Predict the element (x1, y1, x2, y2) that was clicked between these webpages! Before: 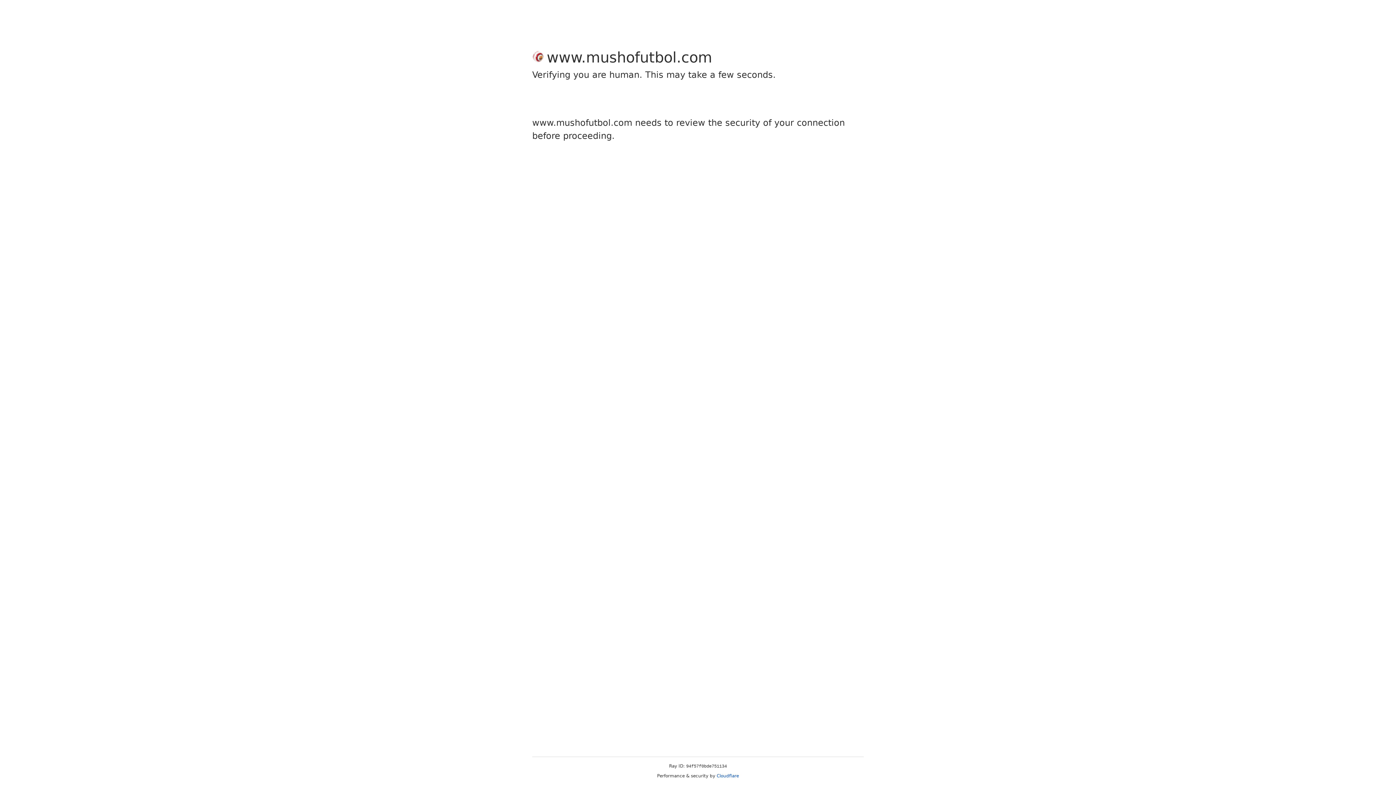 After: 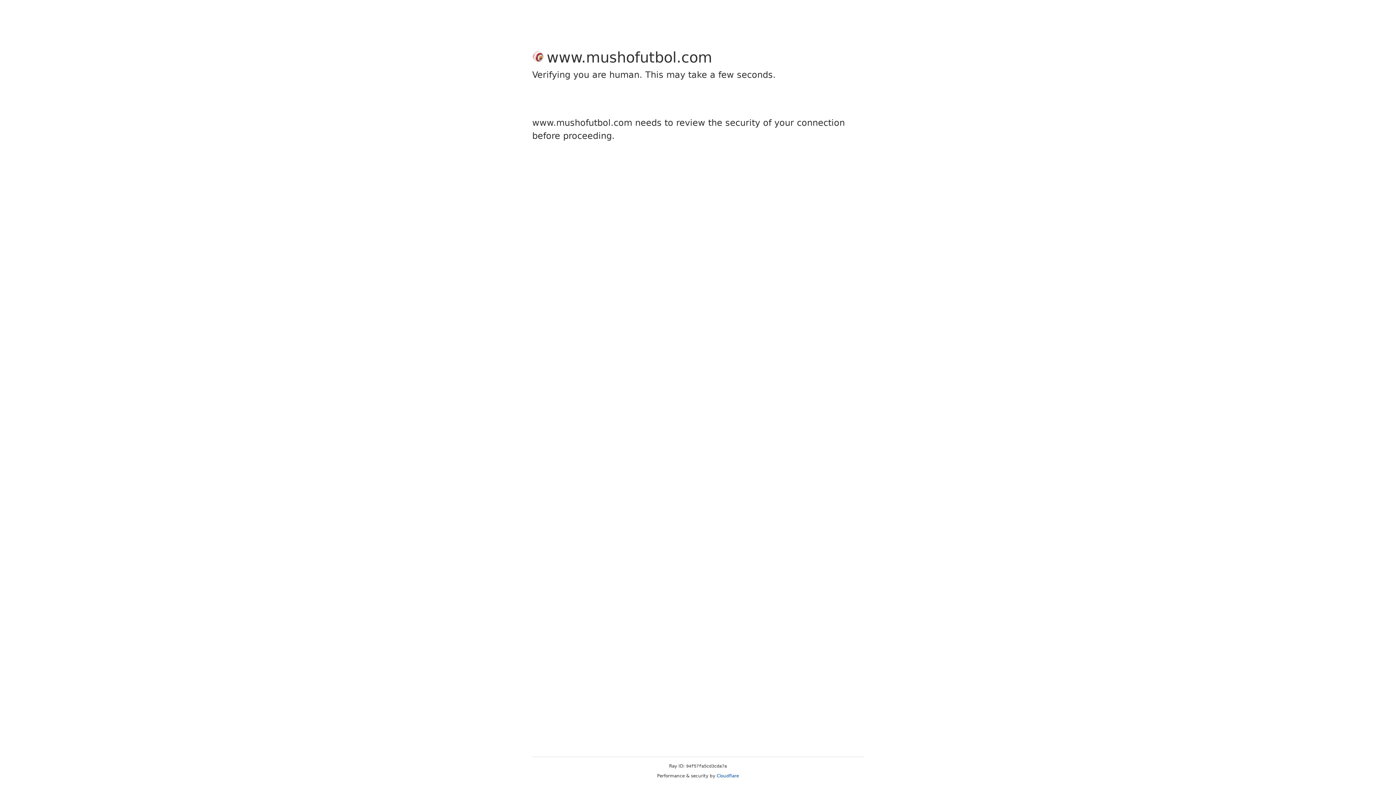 Action: bbox: (716, 773, 739, 778) label: Cloudflare